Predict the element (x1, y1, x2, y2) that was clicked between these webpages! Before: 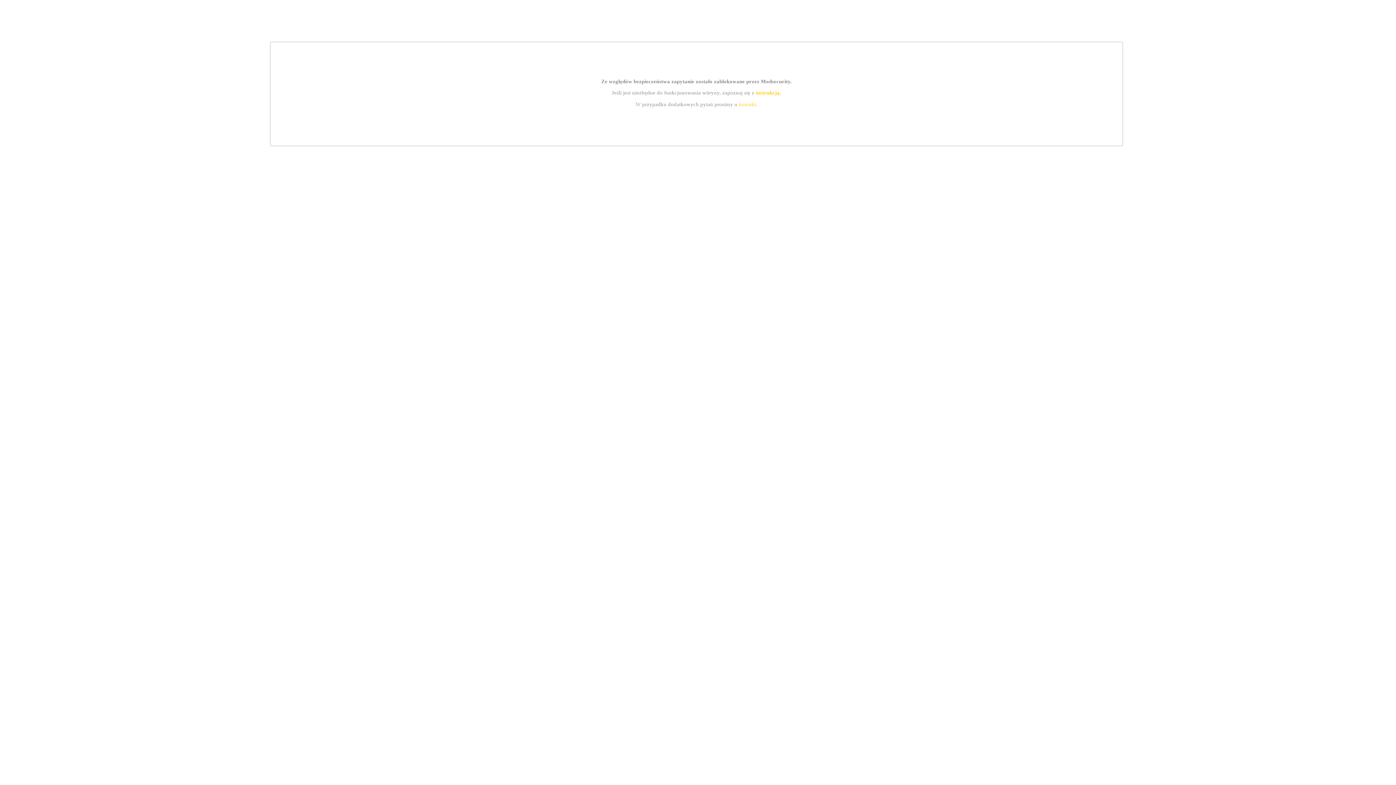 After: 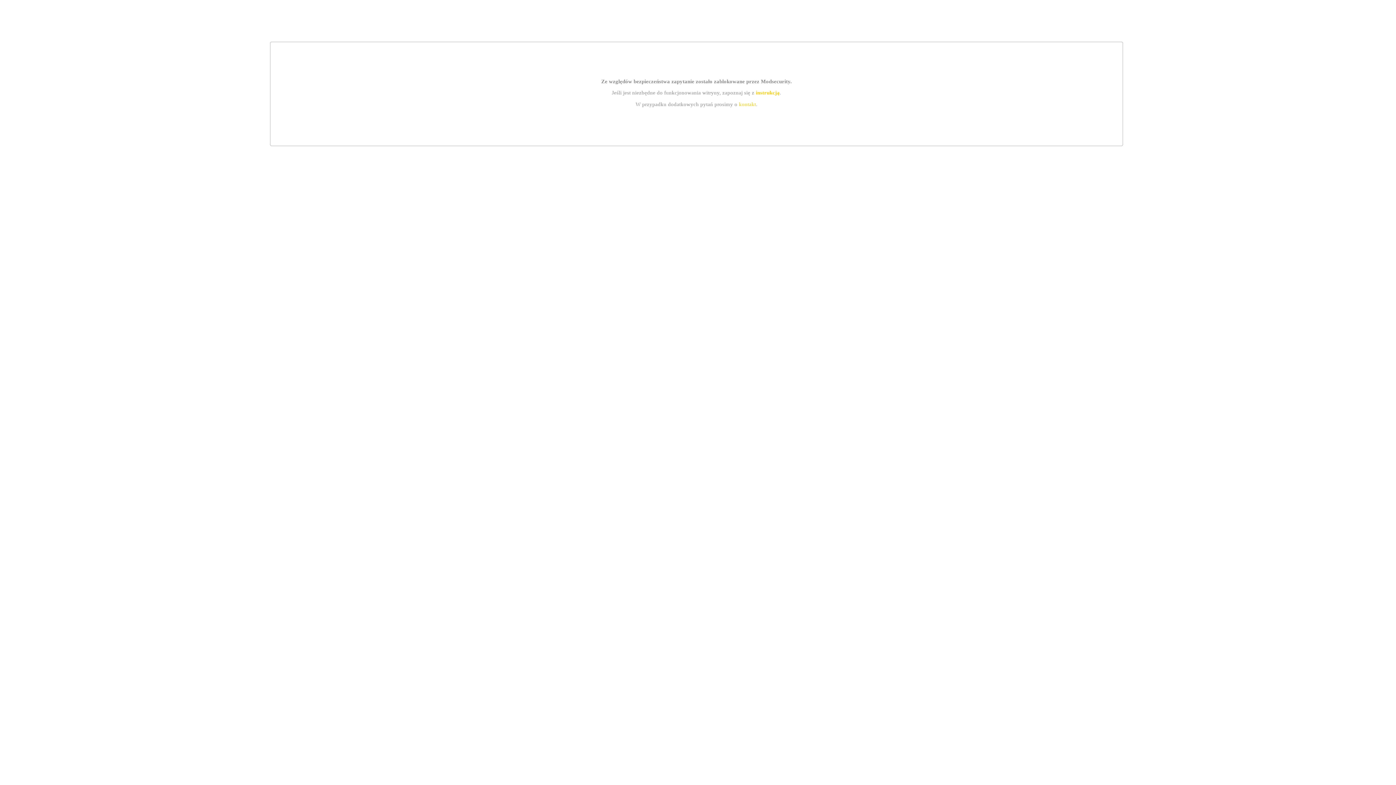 Action: bbox: (739, 101, 756, 107) label: kontakt